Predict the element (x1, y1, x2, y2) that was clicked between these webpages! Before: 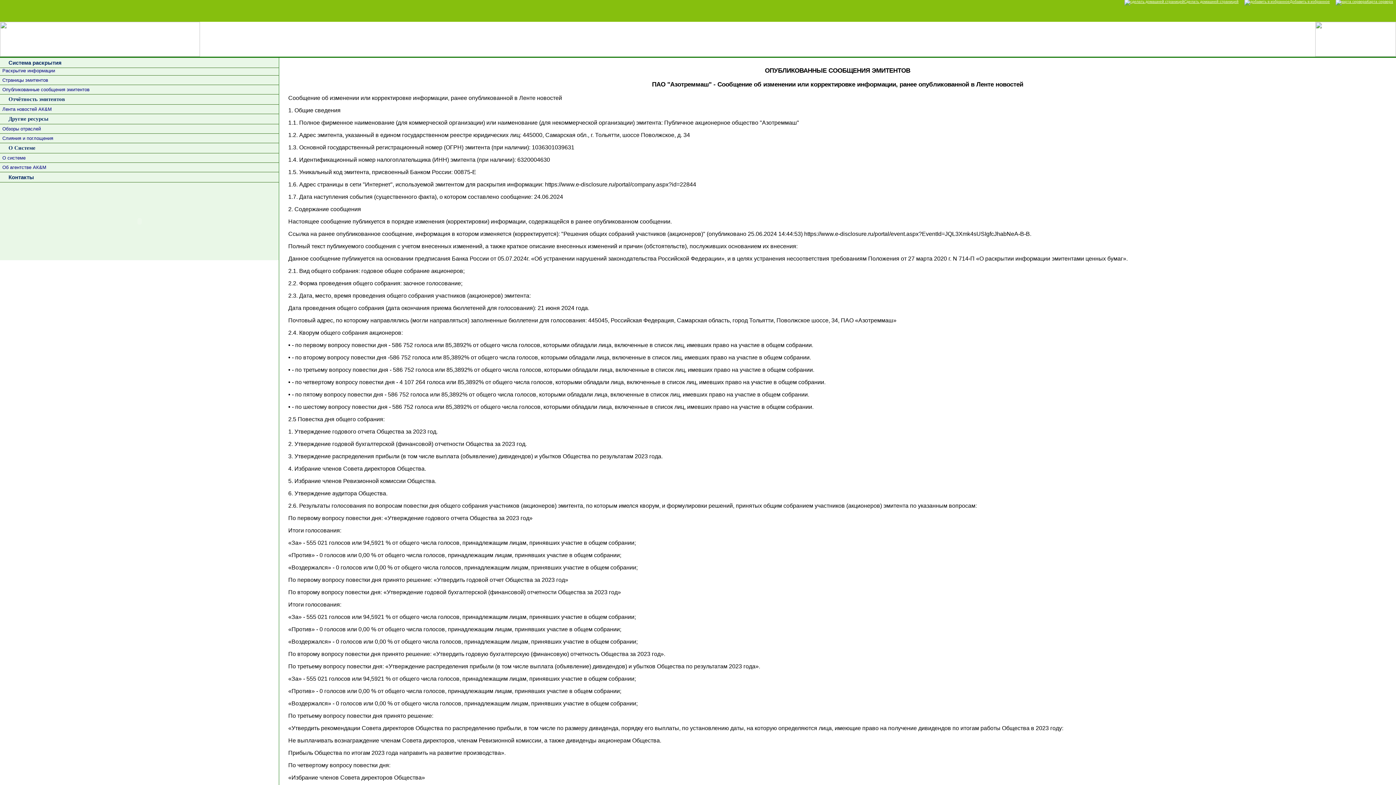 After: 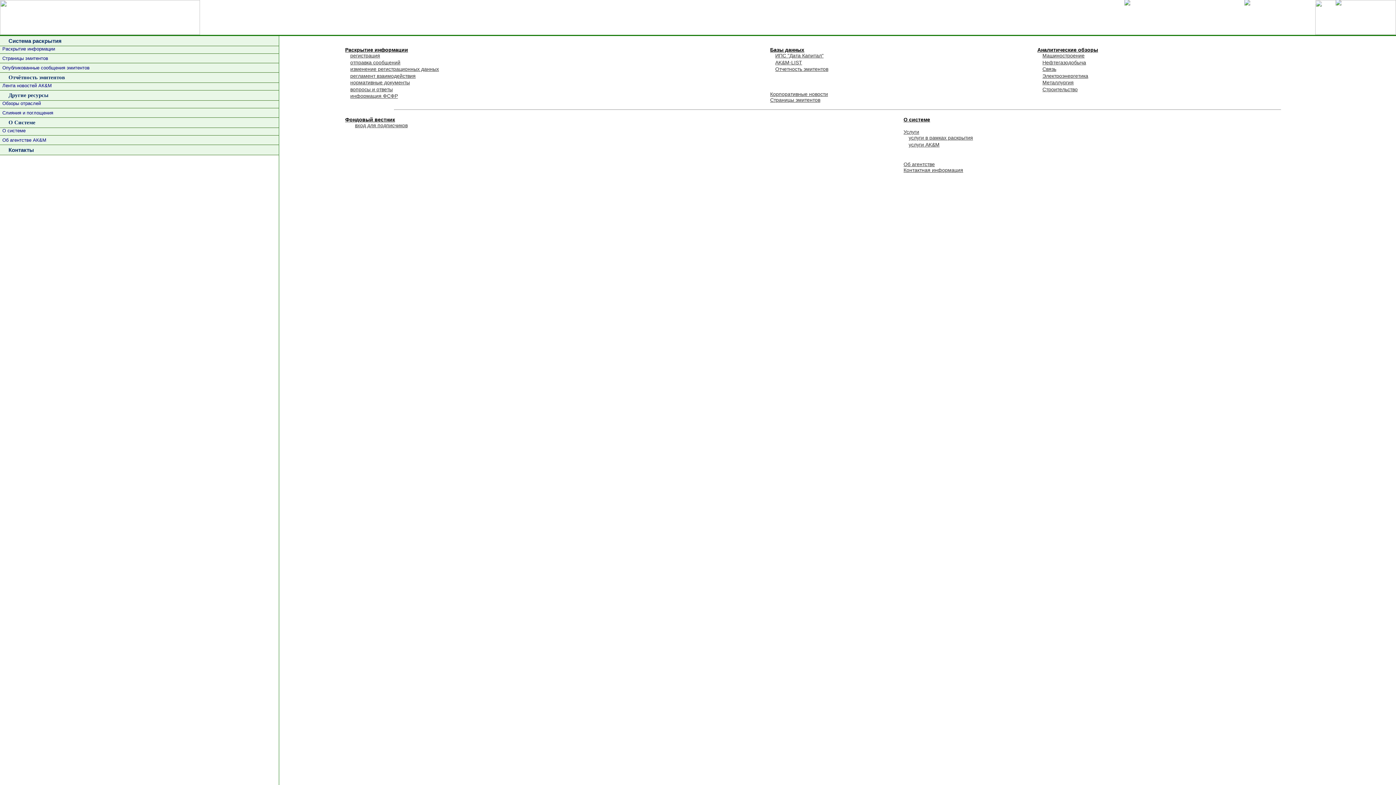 Action: label: Карта сервера bbox: (1336, 0, 1393, 3)